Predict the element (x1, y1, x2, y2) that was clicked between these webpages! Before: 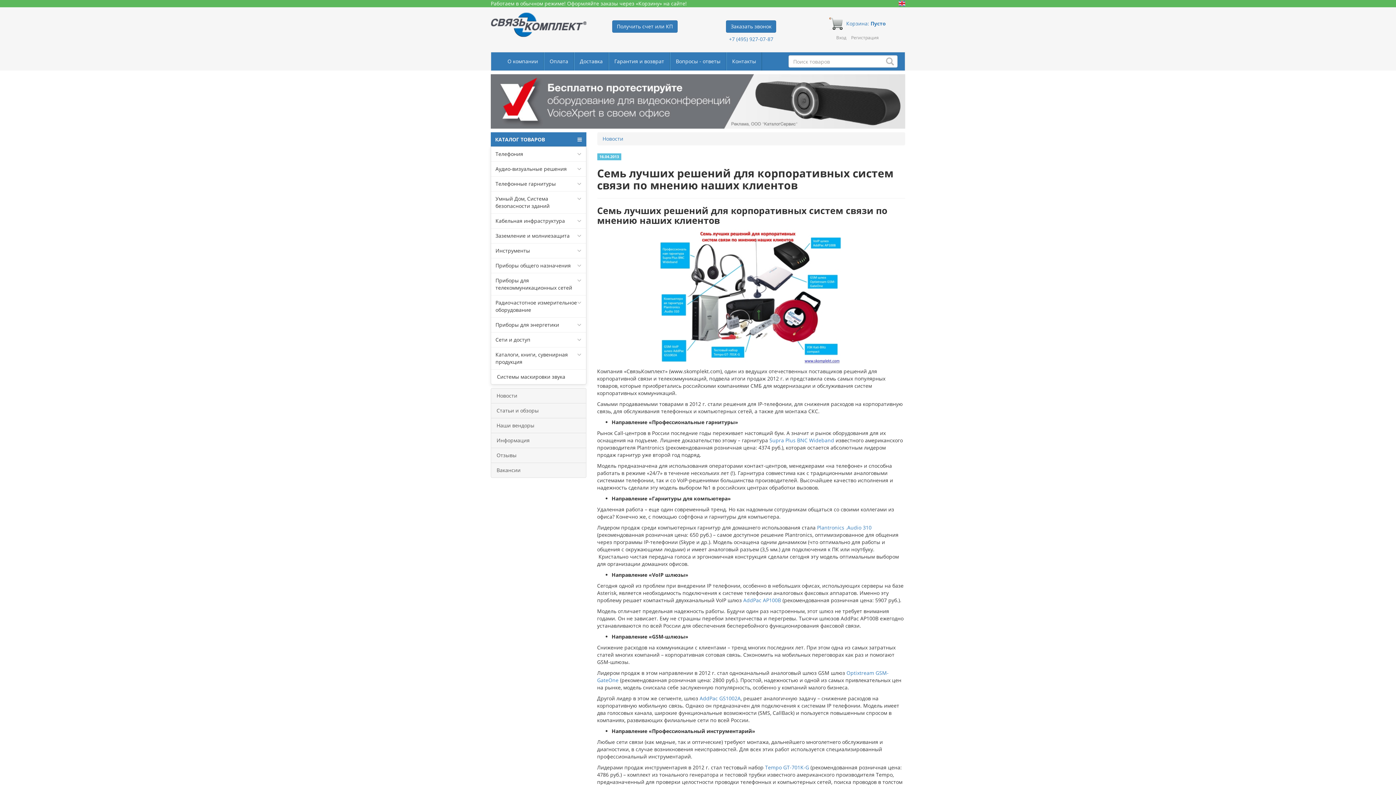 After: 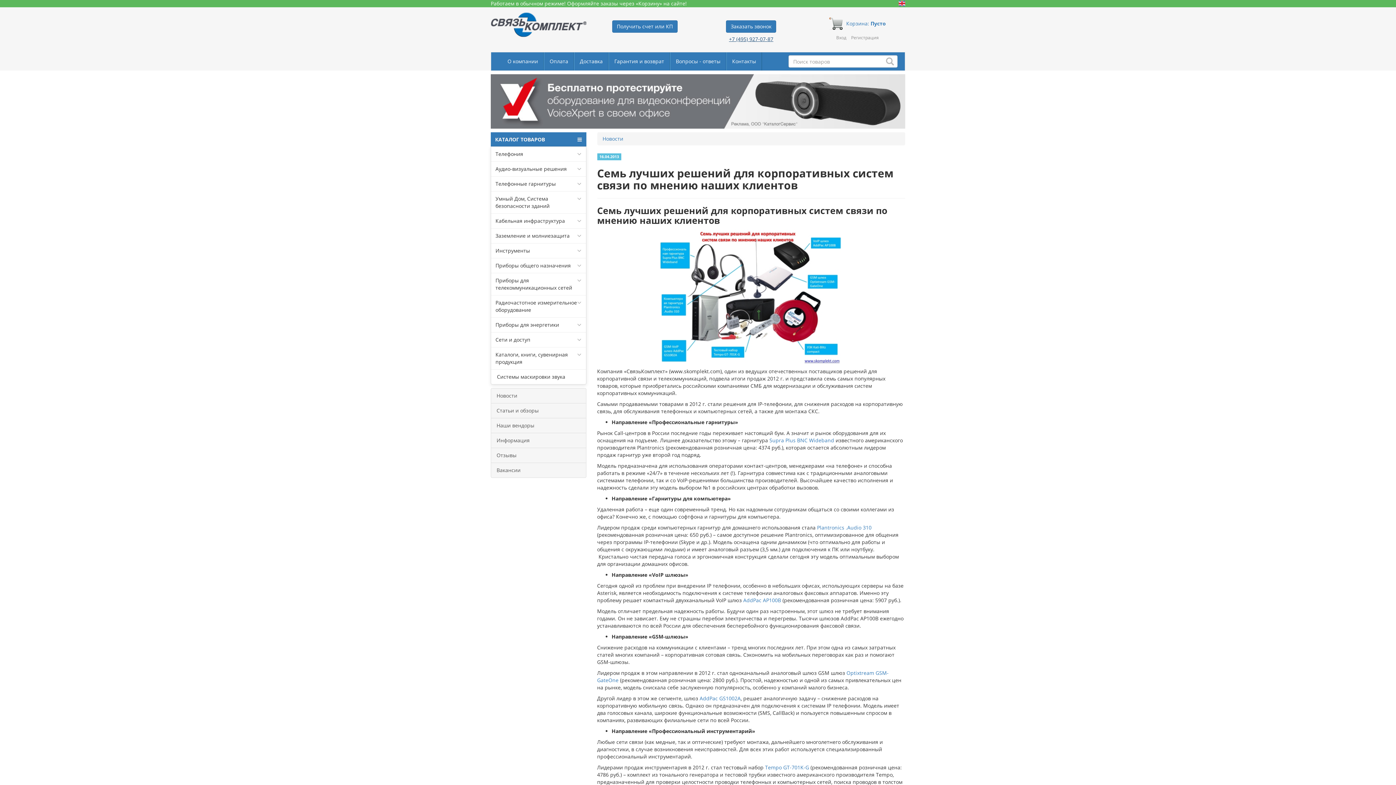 Action: bbox: (729, 35, 773, 42) label: +7 (495) 927-07-87